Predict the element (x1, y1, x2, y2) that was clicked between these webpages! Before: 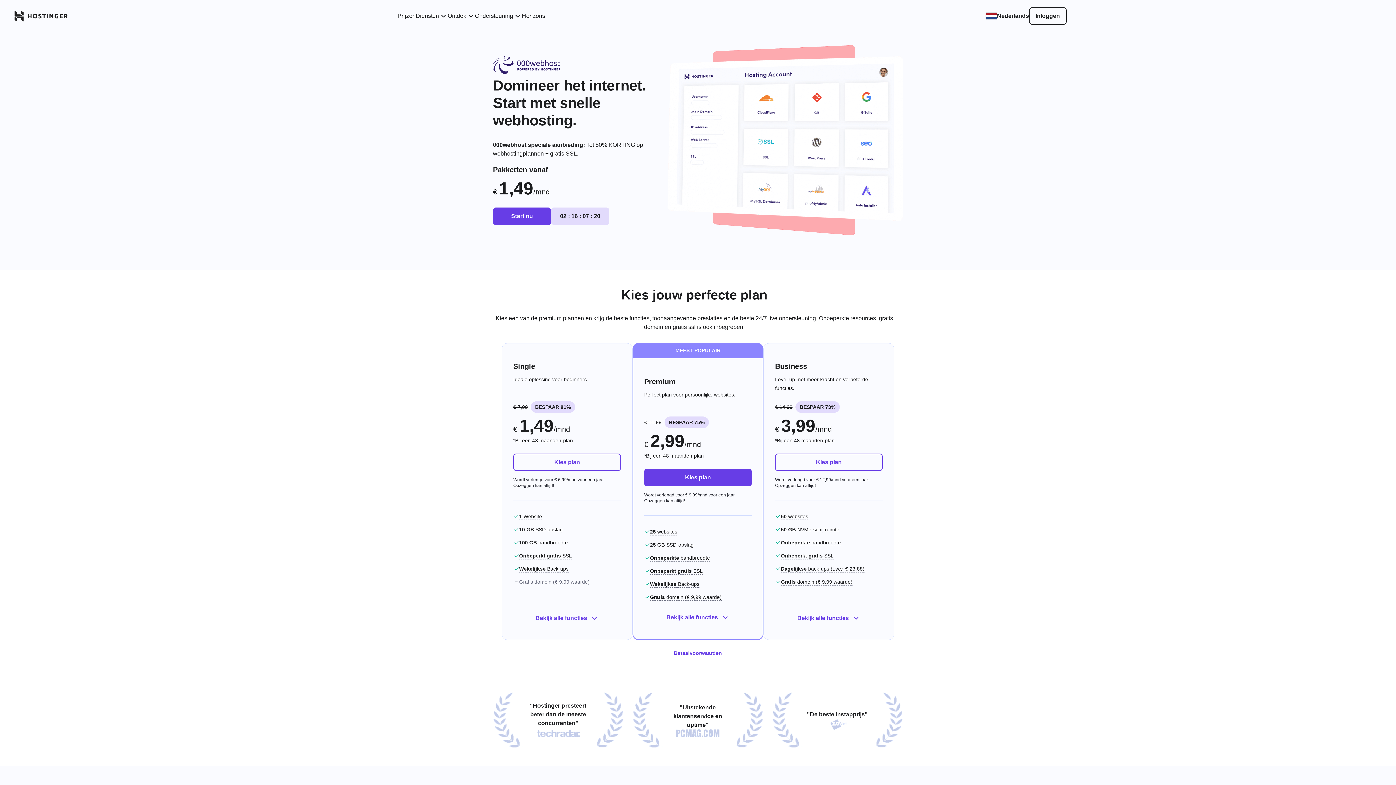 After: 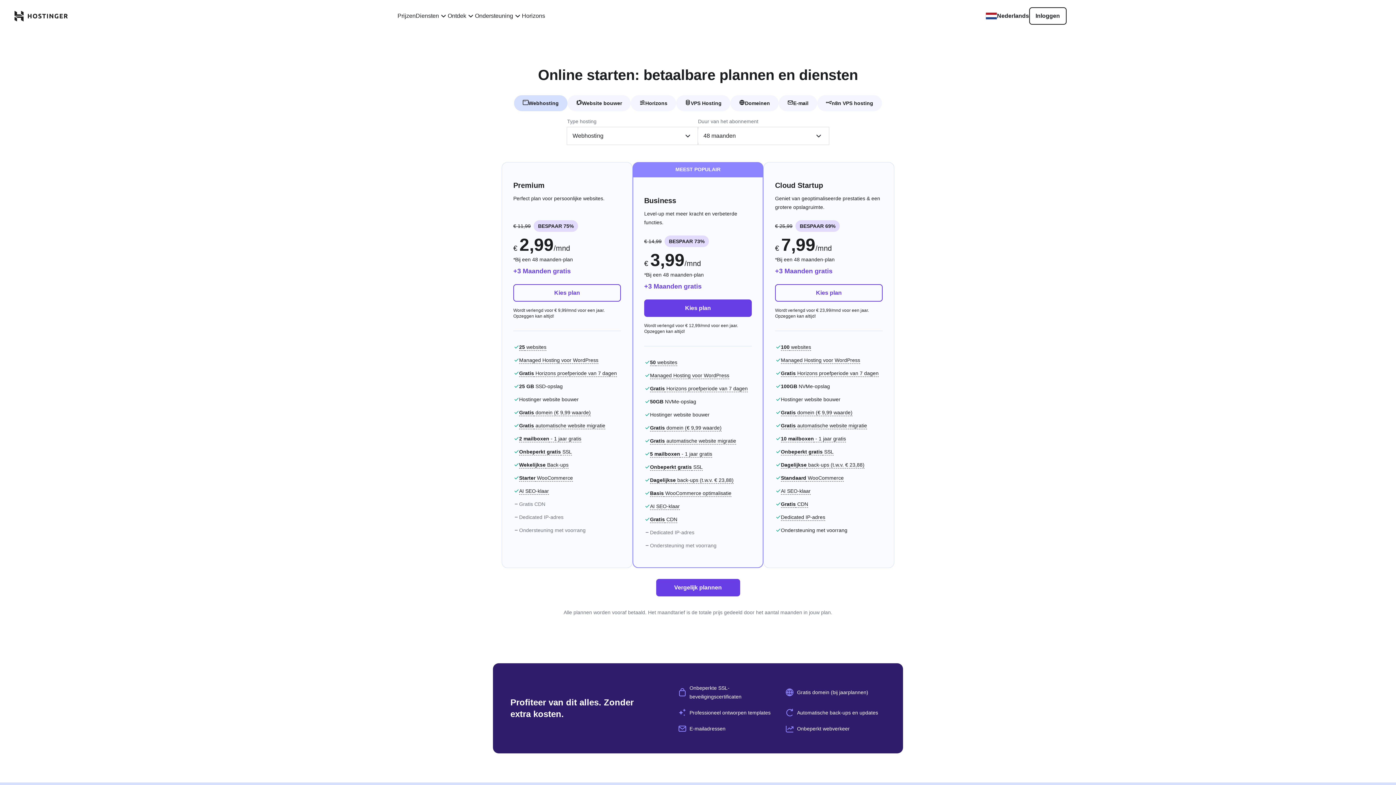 Action: label: Prijzen bbox: (397, 11, 415, 20)